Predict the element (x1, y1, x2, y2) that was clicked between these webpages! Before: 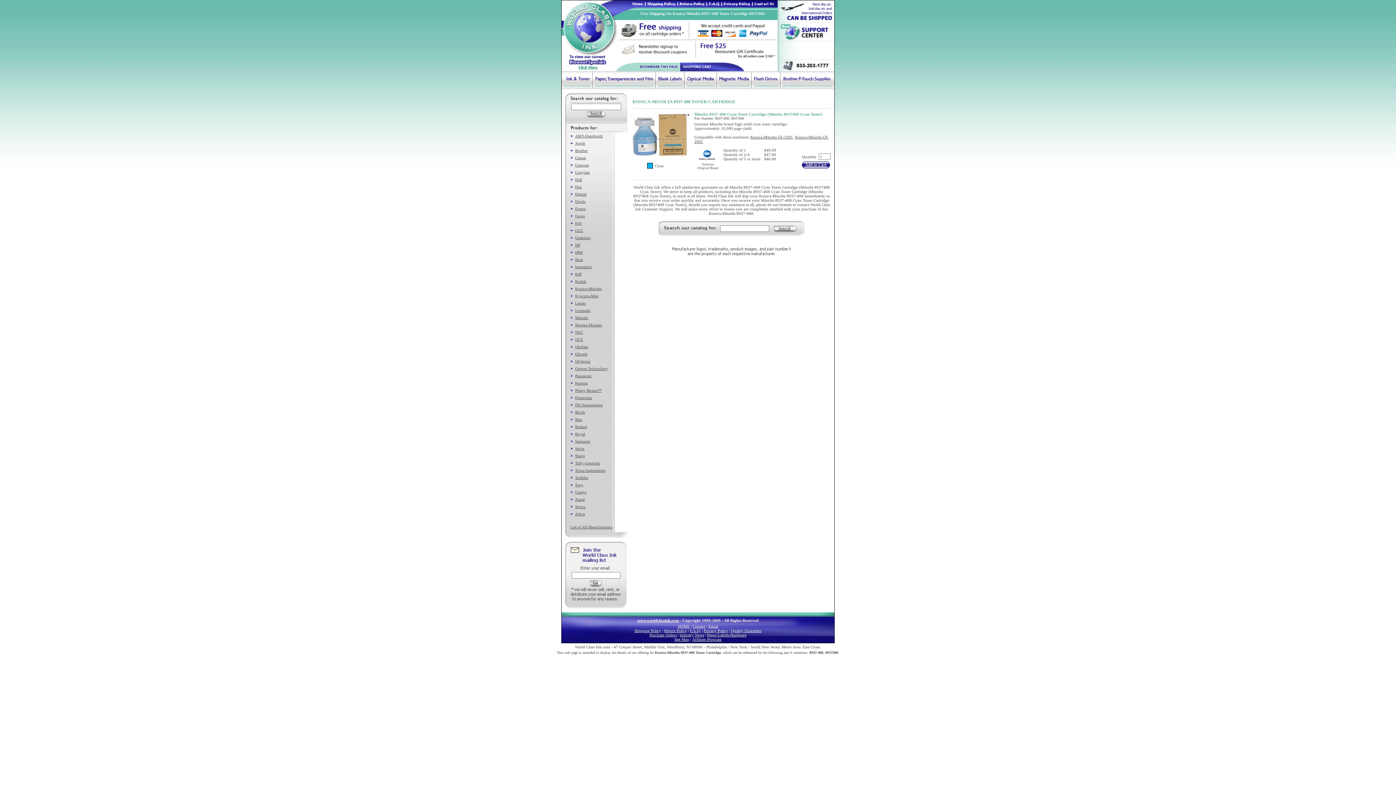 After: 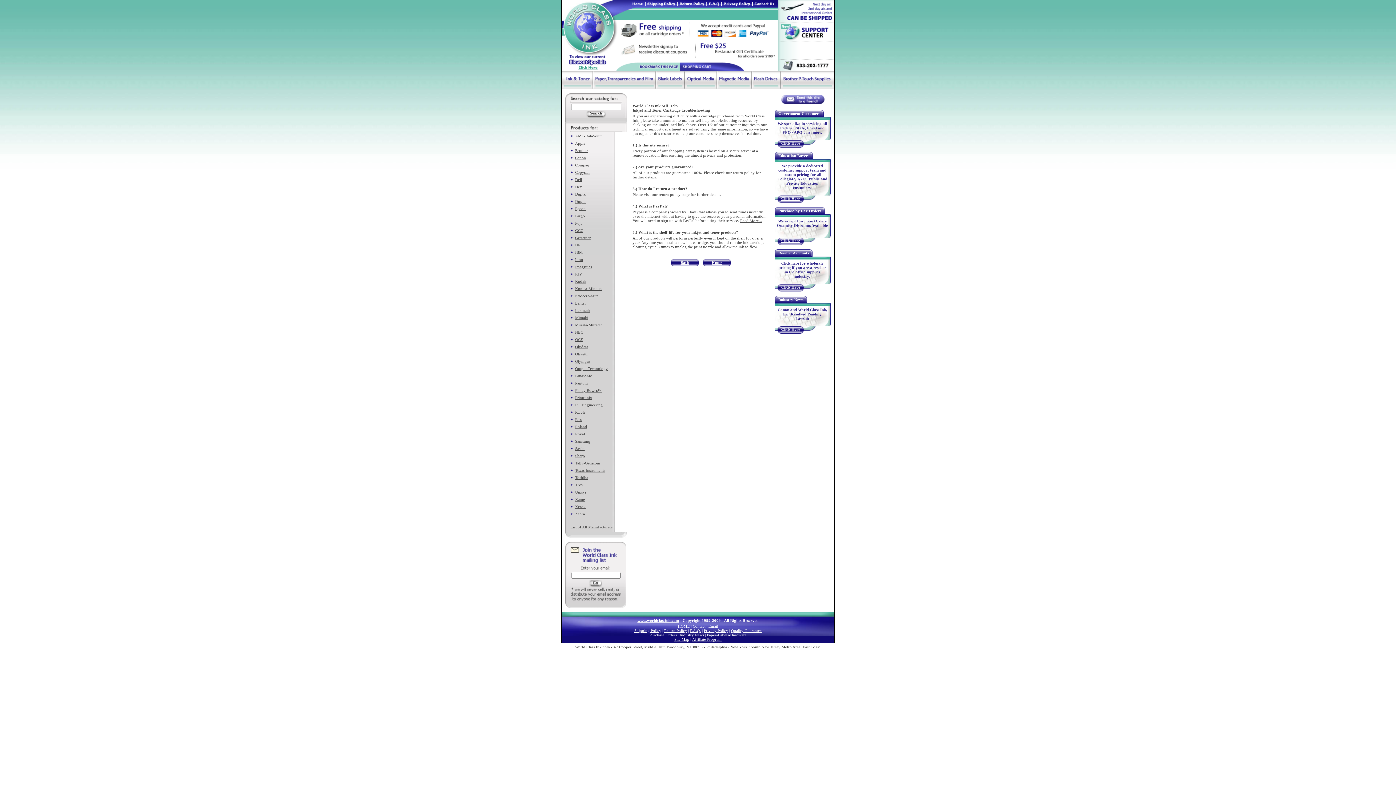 Action: label: F.A.Q. bbox: (690, 628, 701, 633)